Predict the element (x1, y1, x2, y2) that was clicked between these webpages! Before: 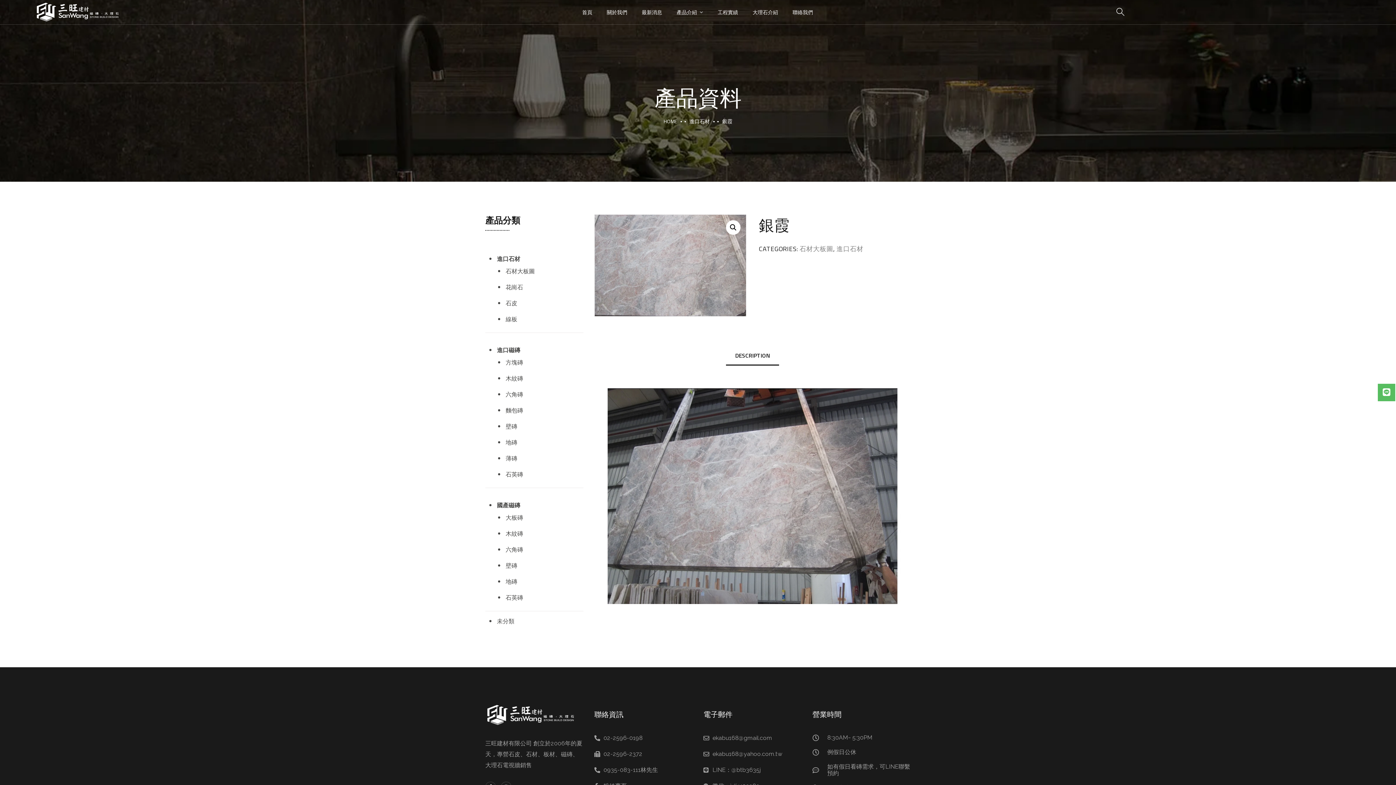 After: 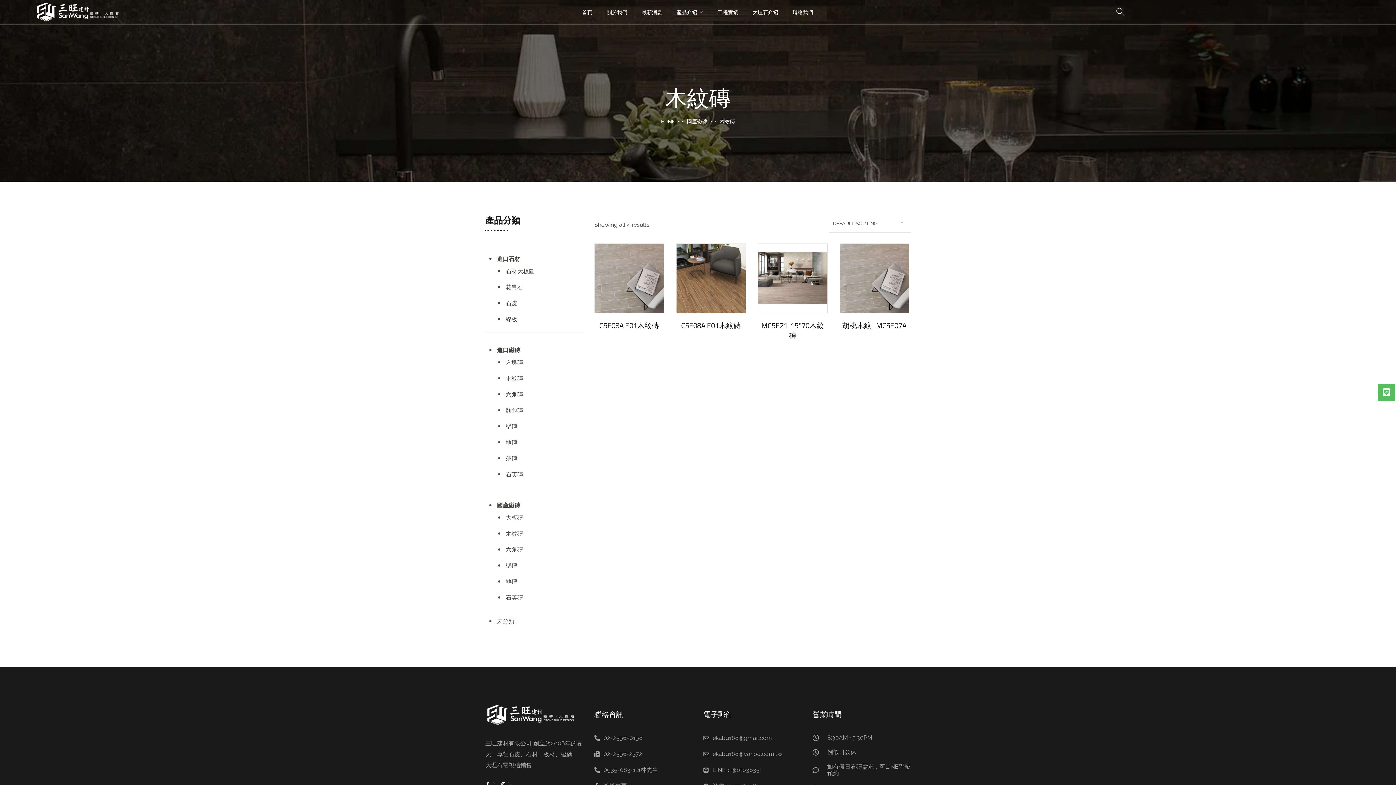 Action: bbox: (505, 527, 583, 540) label: 木紋磚